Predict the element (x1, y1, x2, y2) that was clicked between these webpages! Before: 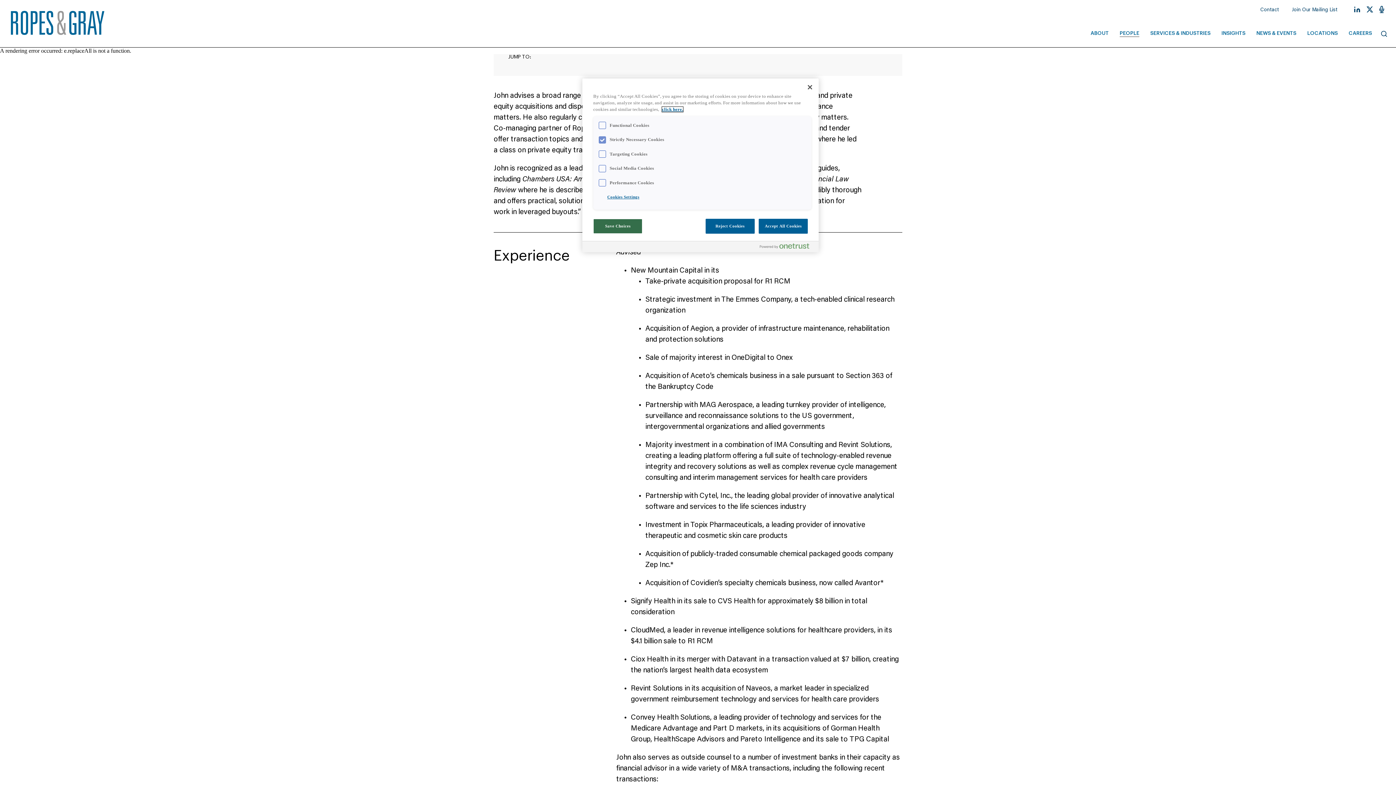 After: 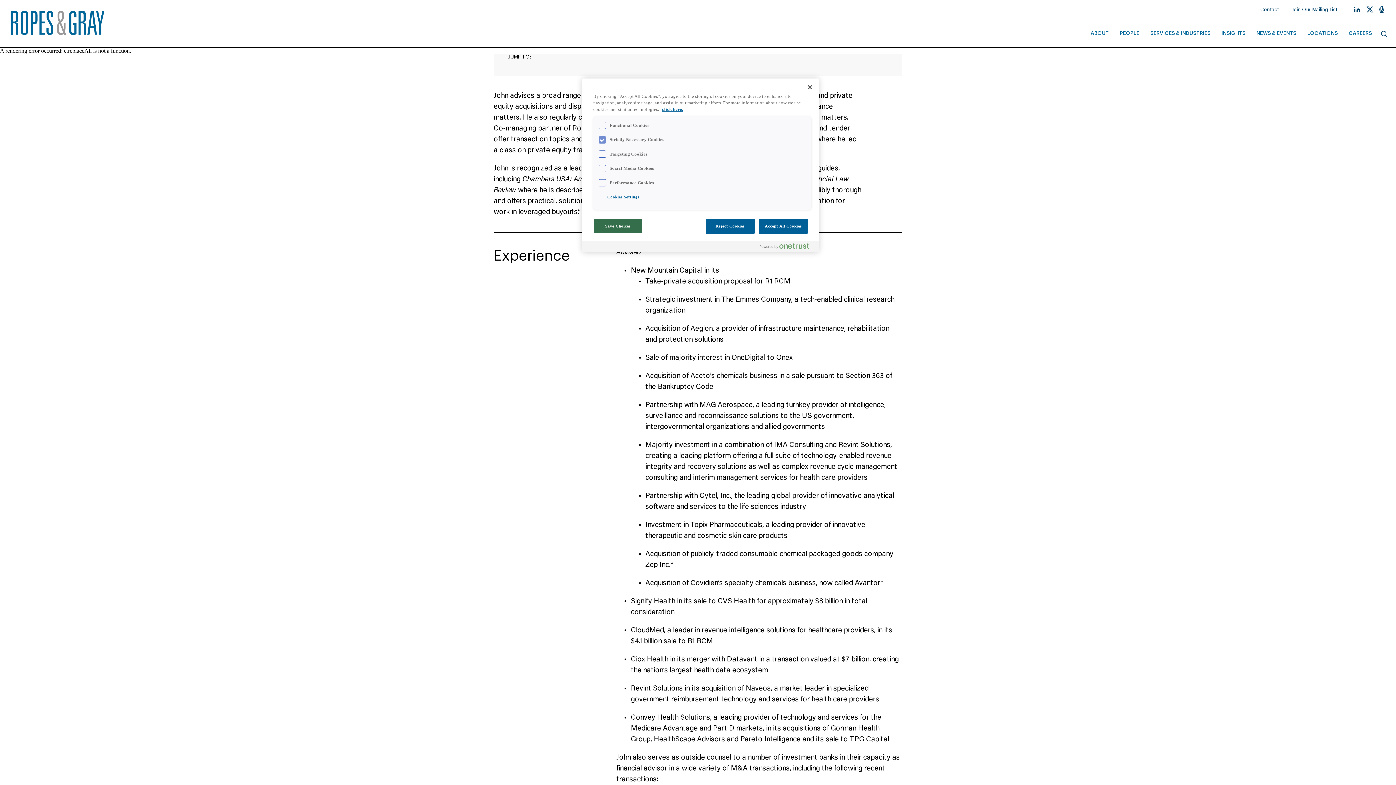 Action: label: Contact bbox: (1254, 1, 1285, 18)